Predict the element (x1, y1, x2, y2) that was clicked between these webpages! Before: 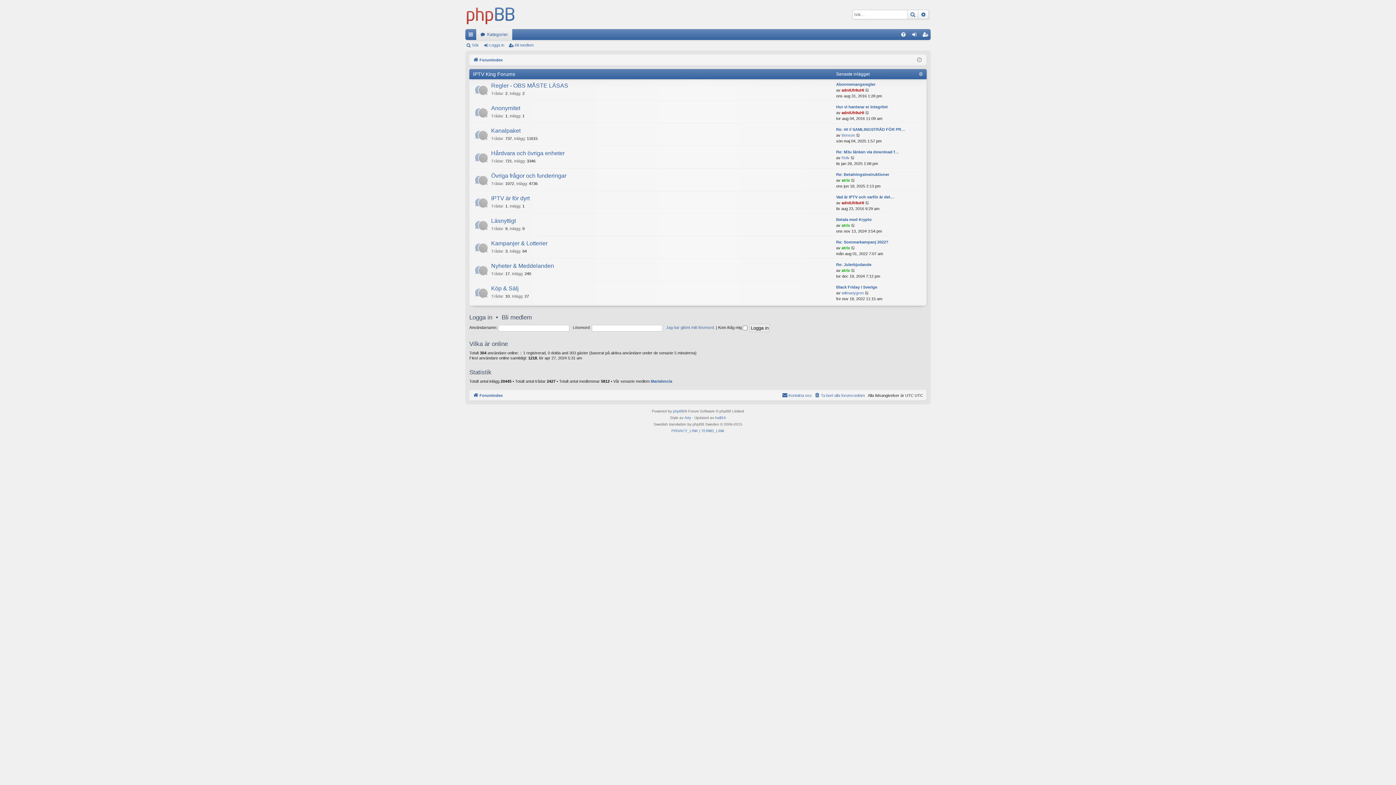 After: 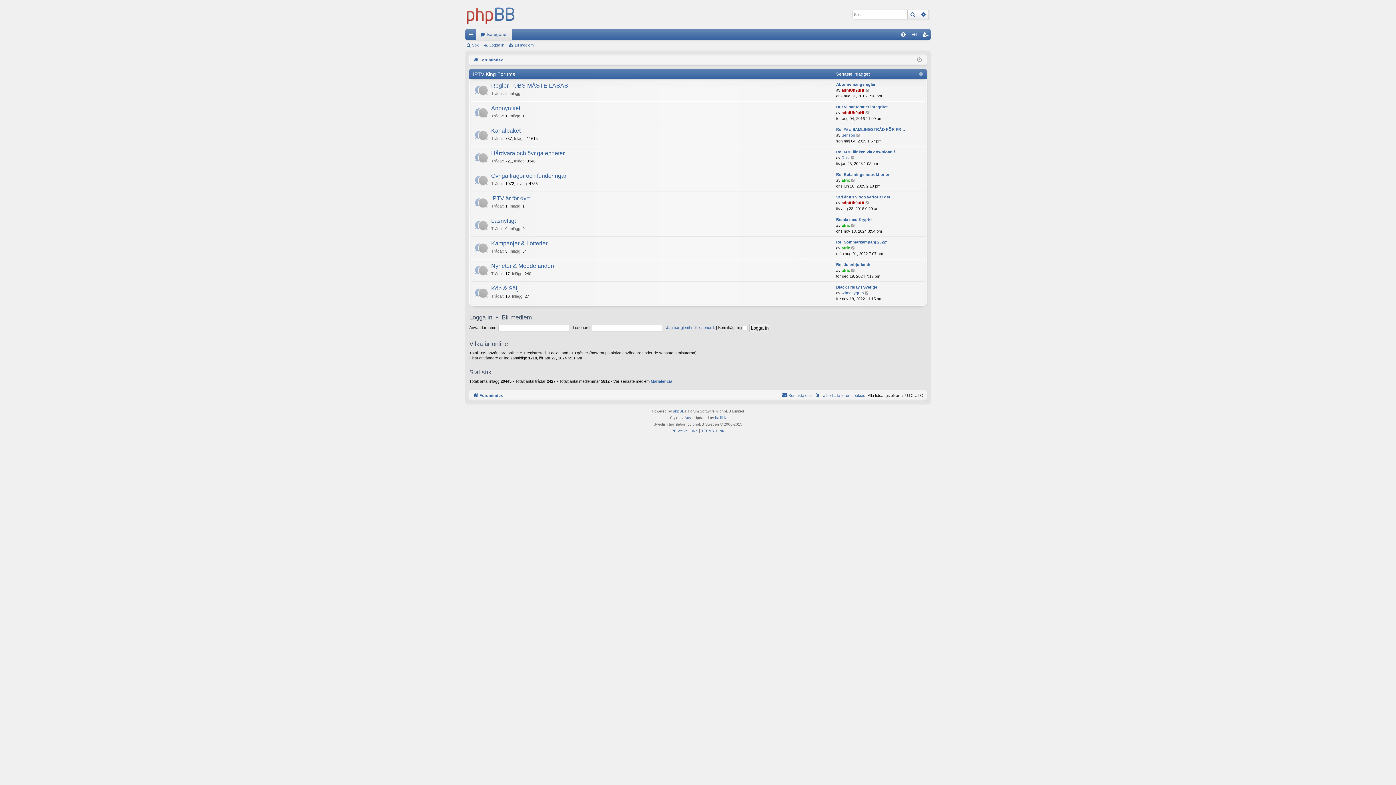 Action: label: Kategorier bbox: (476, 29, 512, 40)